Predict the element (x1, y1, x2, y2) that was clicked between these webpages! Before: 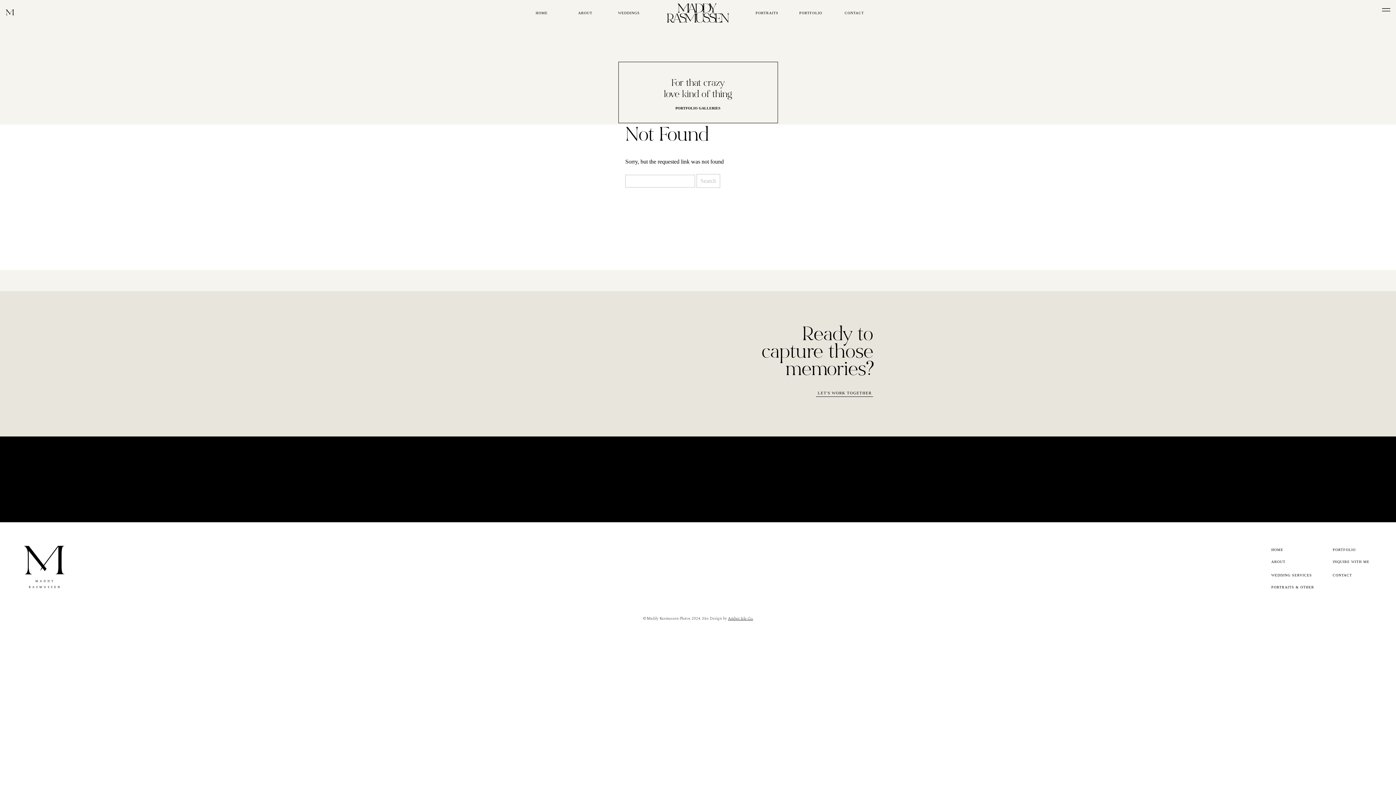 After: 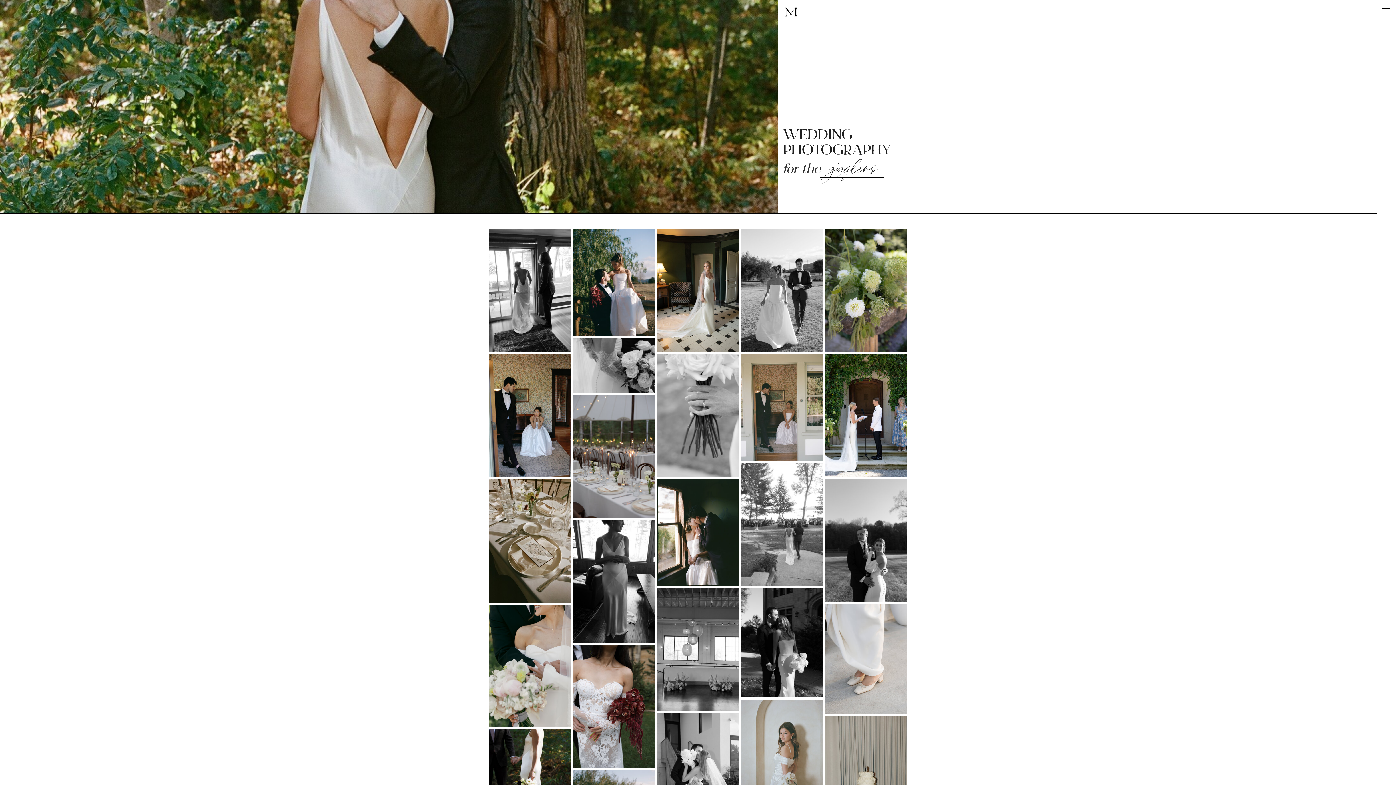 Action: bbox: (12, 535, 76, 598)